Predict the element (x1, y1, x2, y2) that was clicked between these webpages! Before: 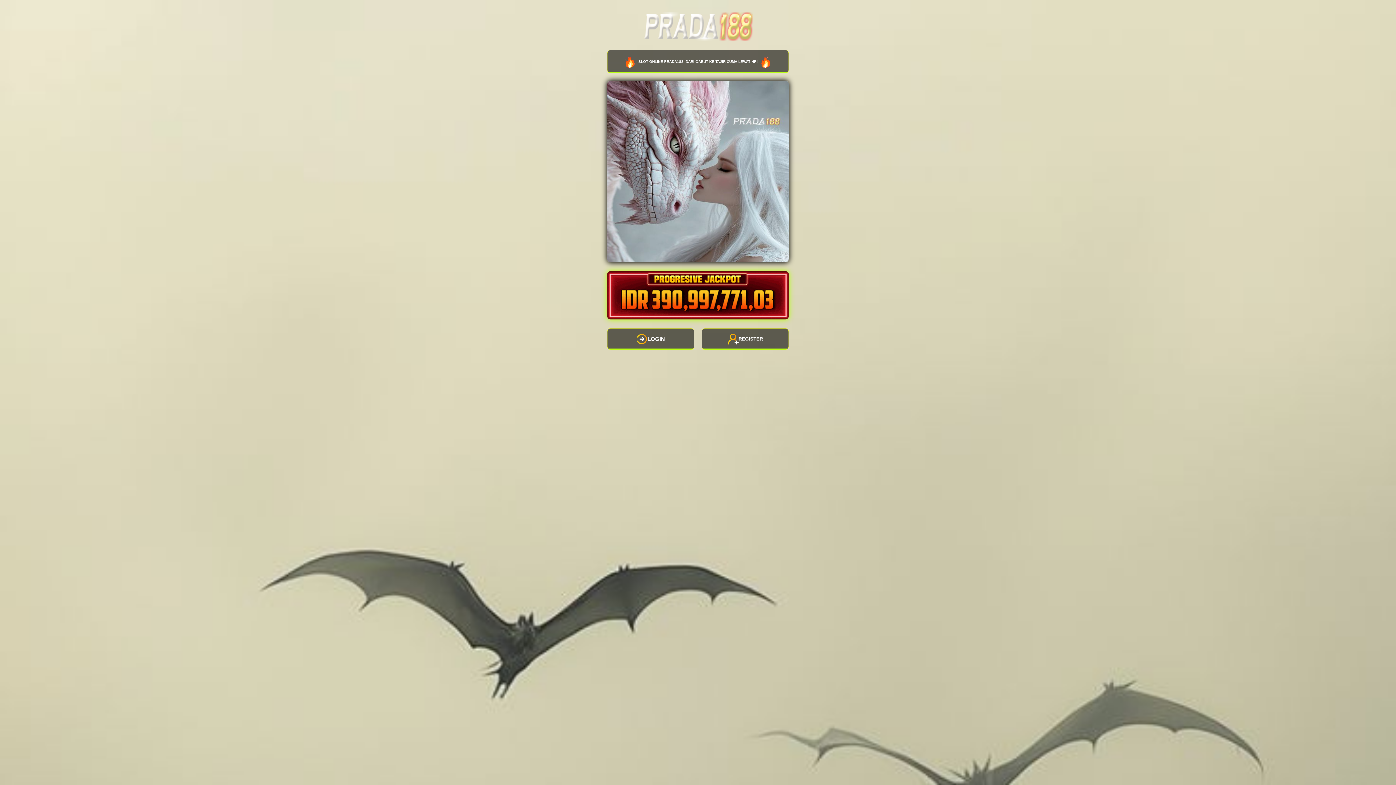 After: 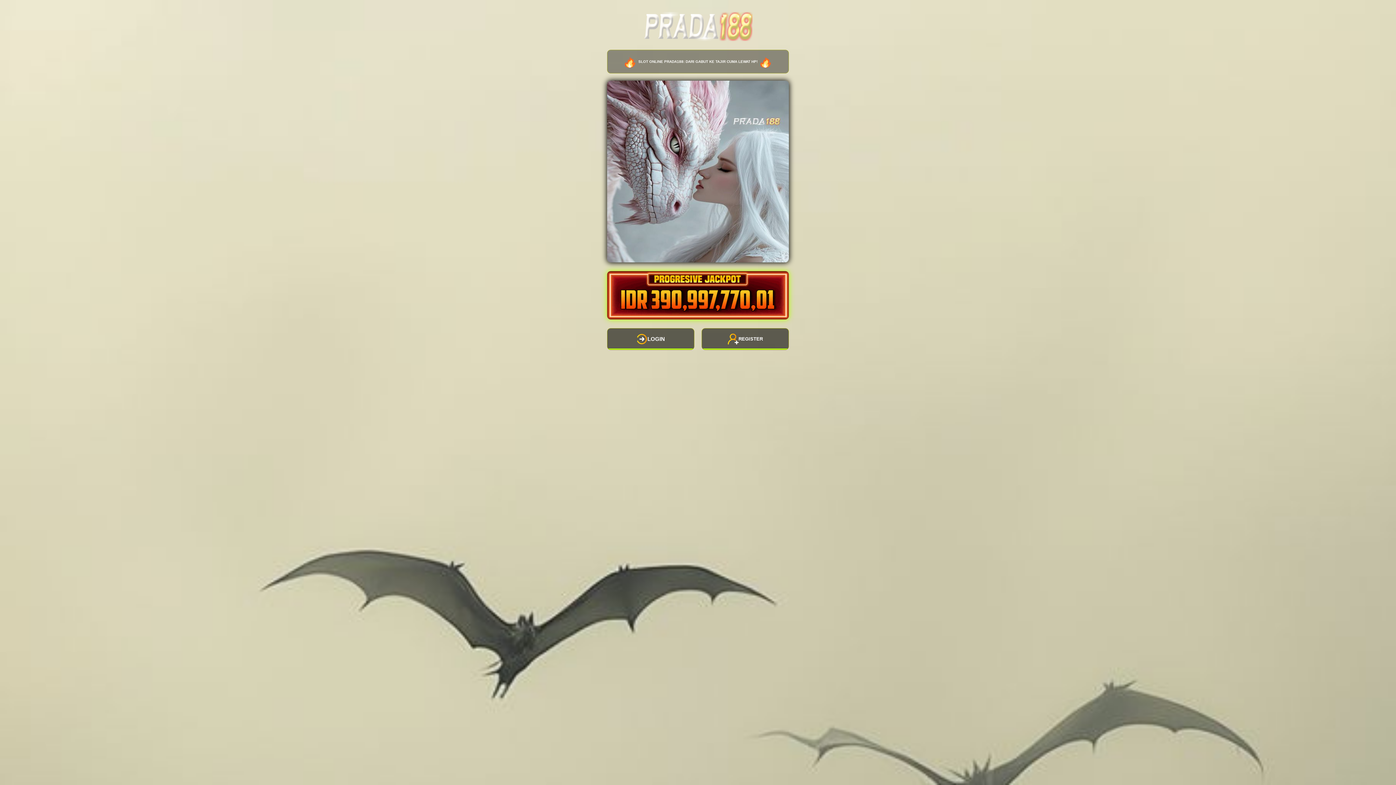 Action: bbox: (607, 49, 789, 73) label: SLOT ONLINE PRADA188: DARI GABUT KE TAJIR CUMA LEWAT HP!